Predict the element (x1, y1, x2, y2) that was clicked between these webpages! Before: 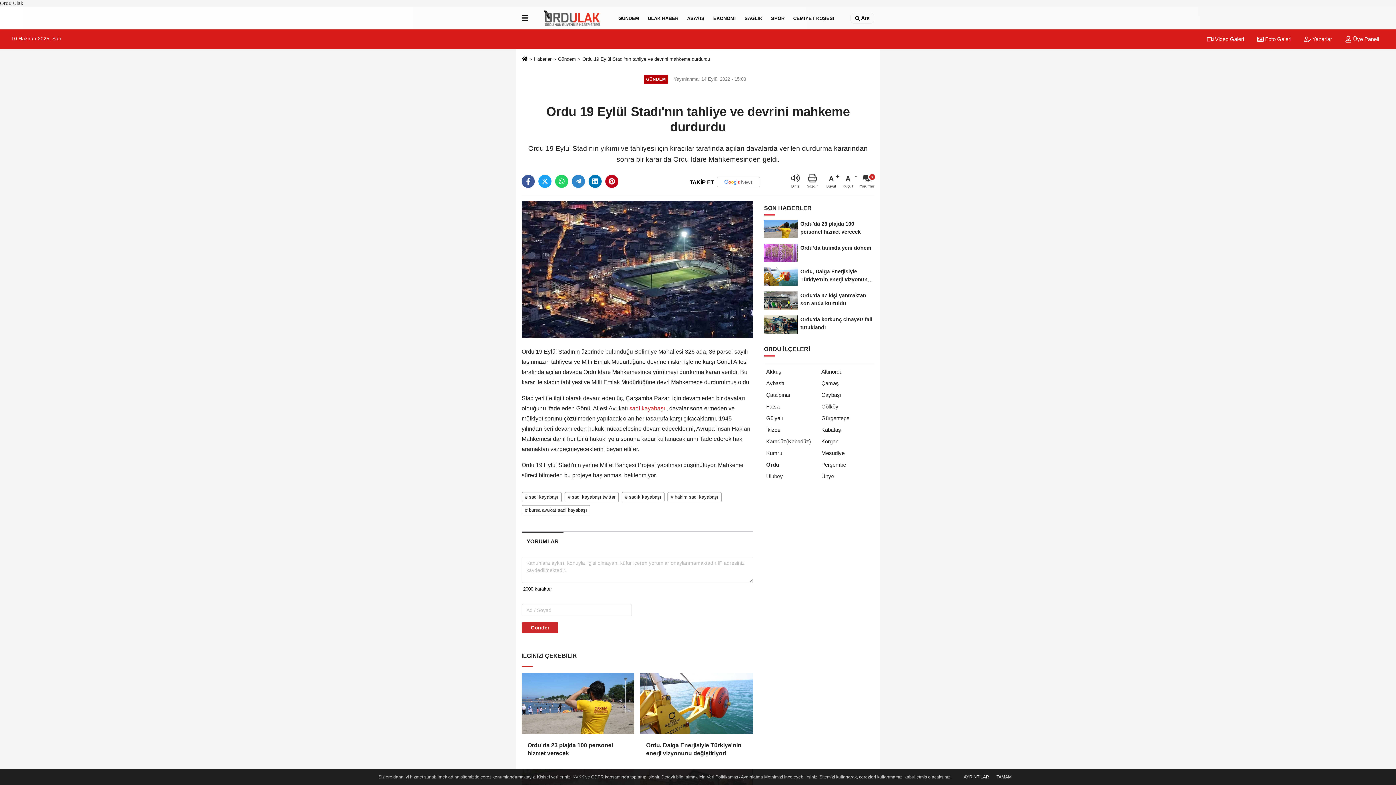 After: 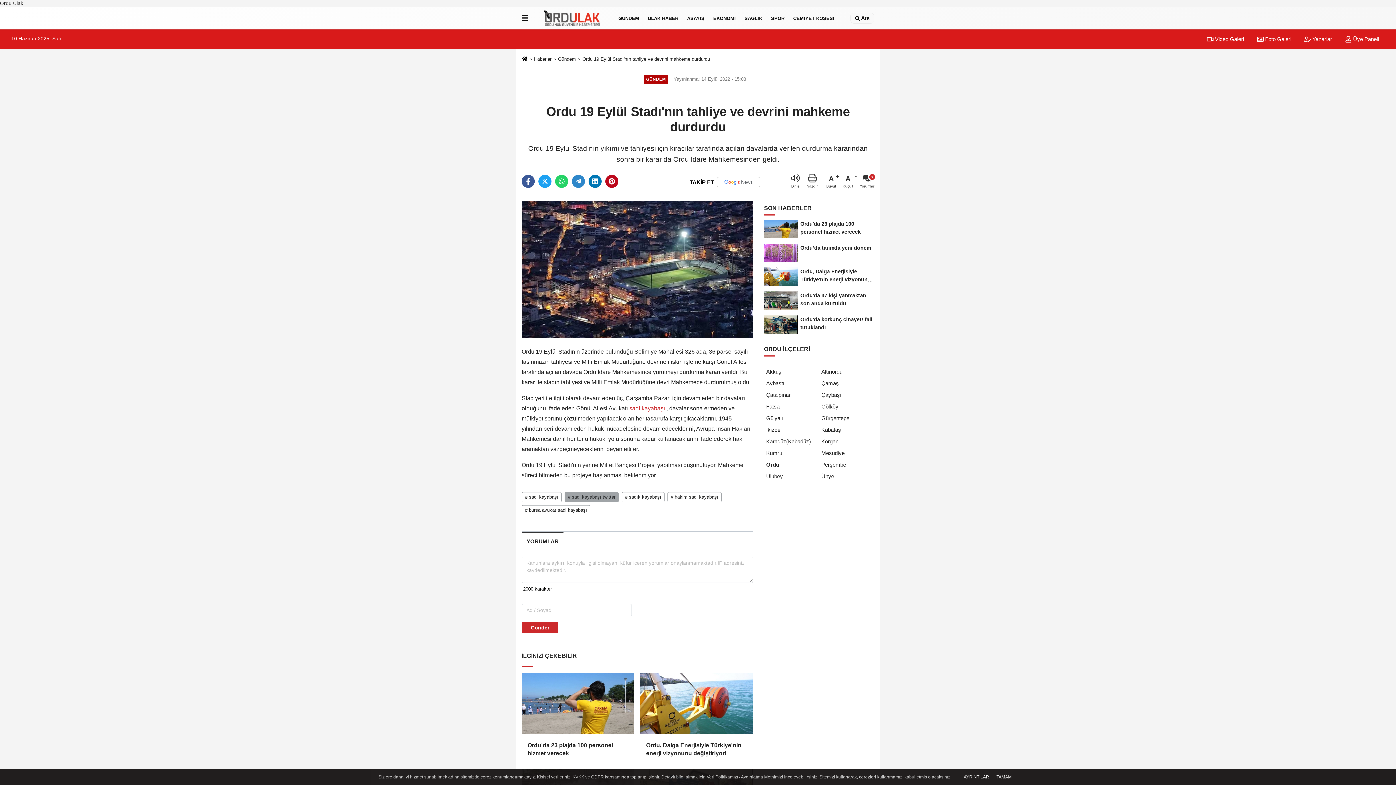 Action: bbox: (564, 495, 621, 501) label: # sadi kayabaşı twitter